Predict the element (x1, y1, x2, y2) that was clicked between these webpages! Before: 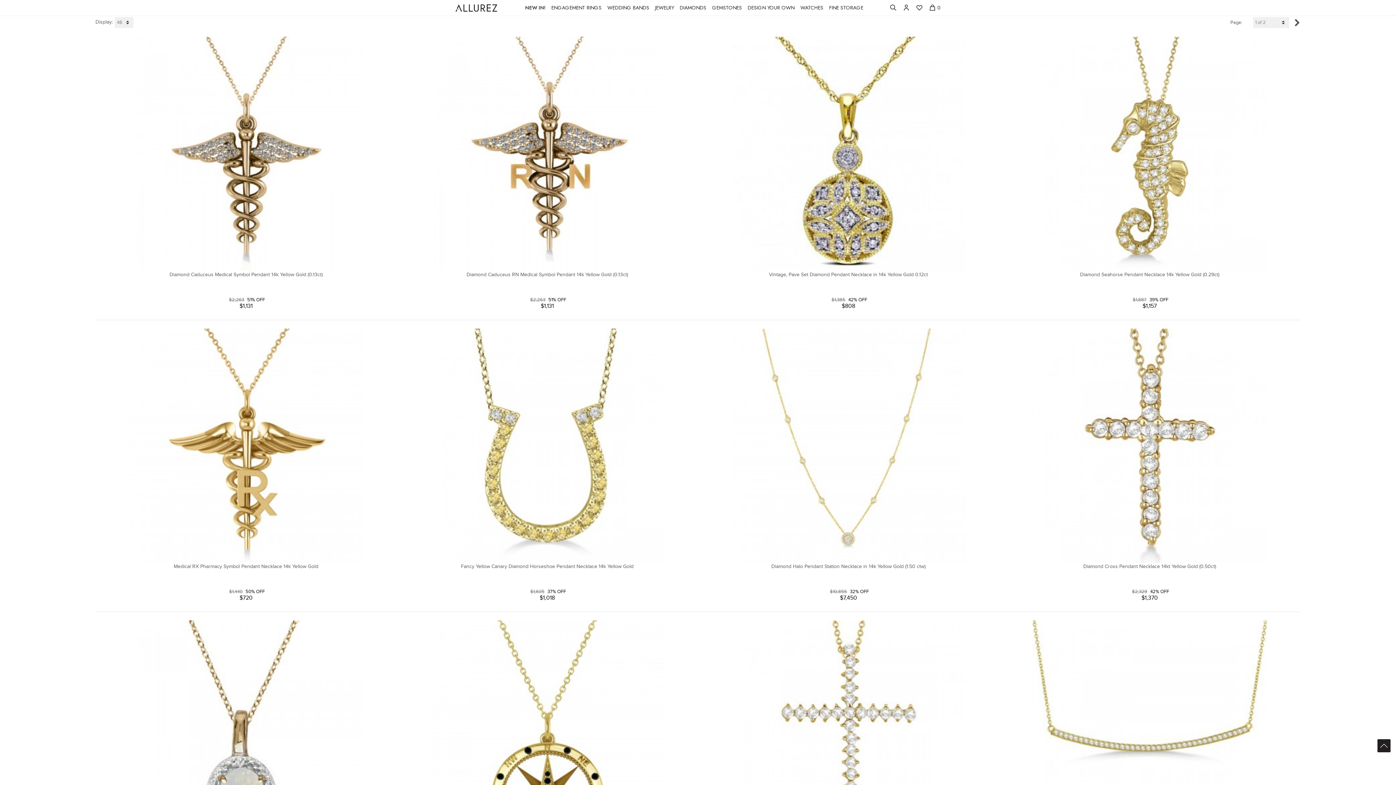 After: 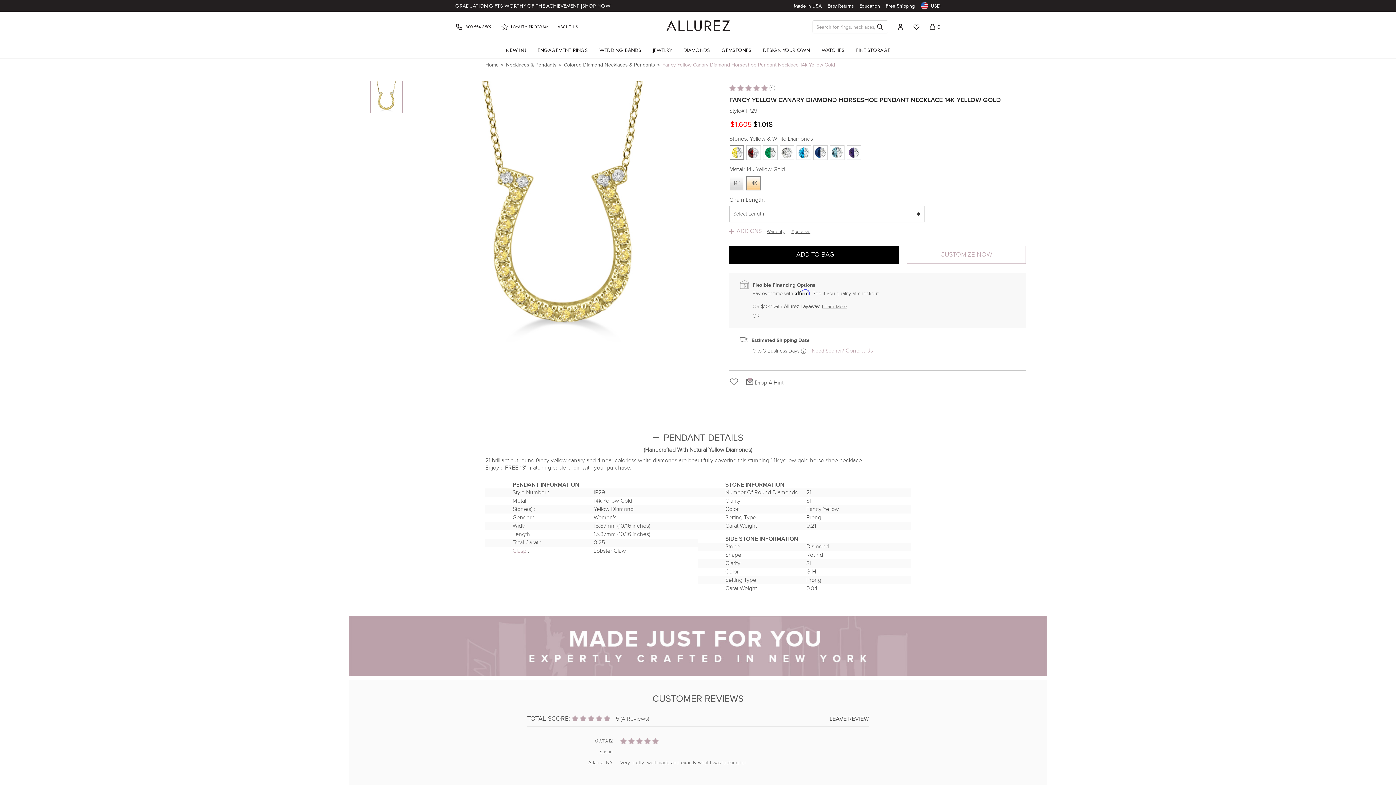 Action: bbox: (430, 442, 664, 448)